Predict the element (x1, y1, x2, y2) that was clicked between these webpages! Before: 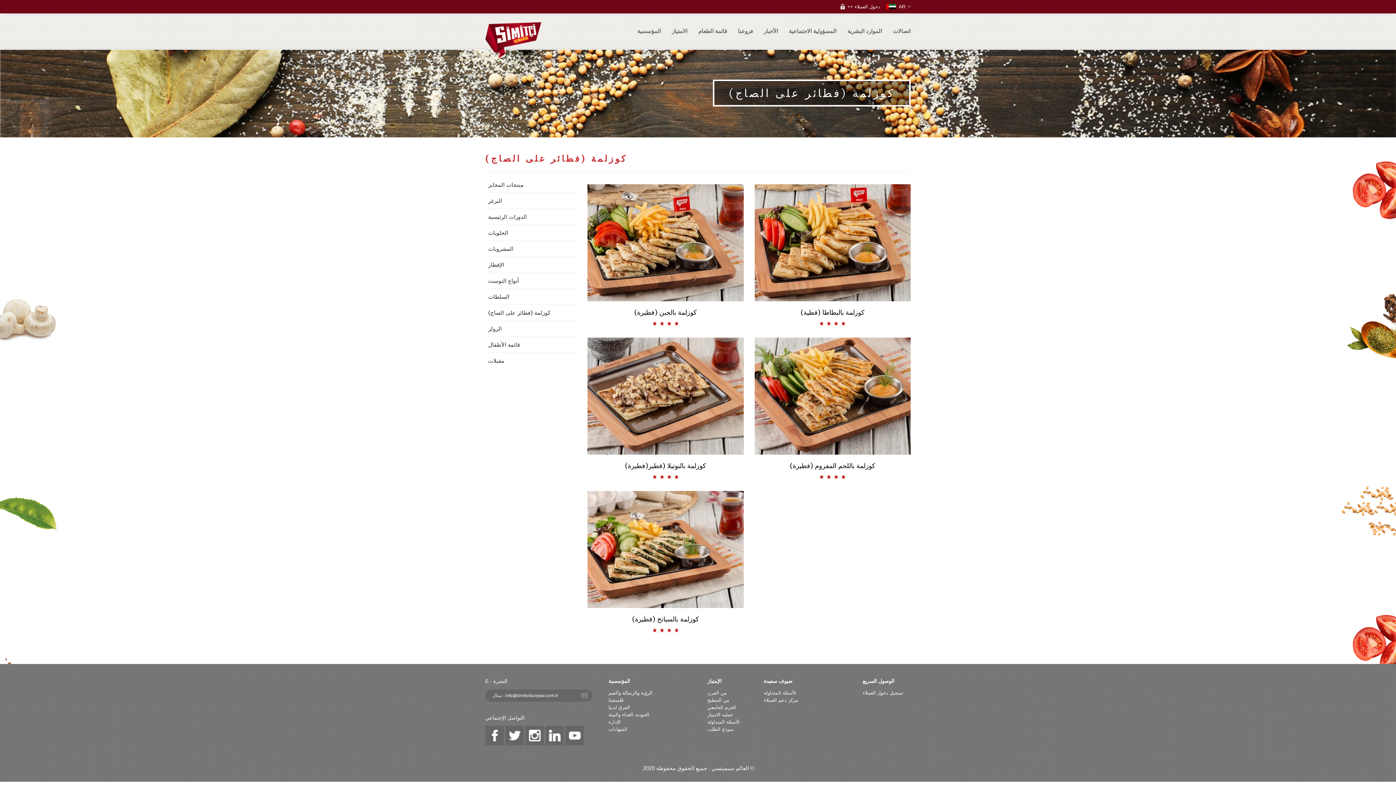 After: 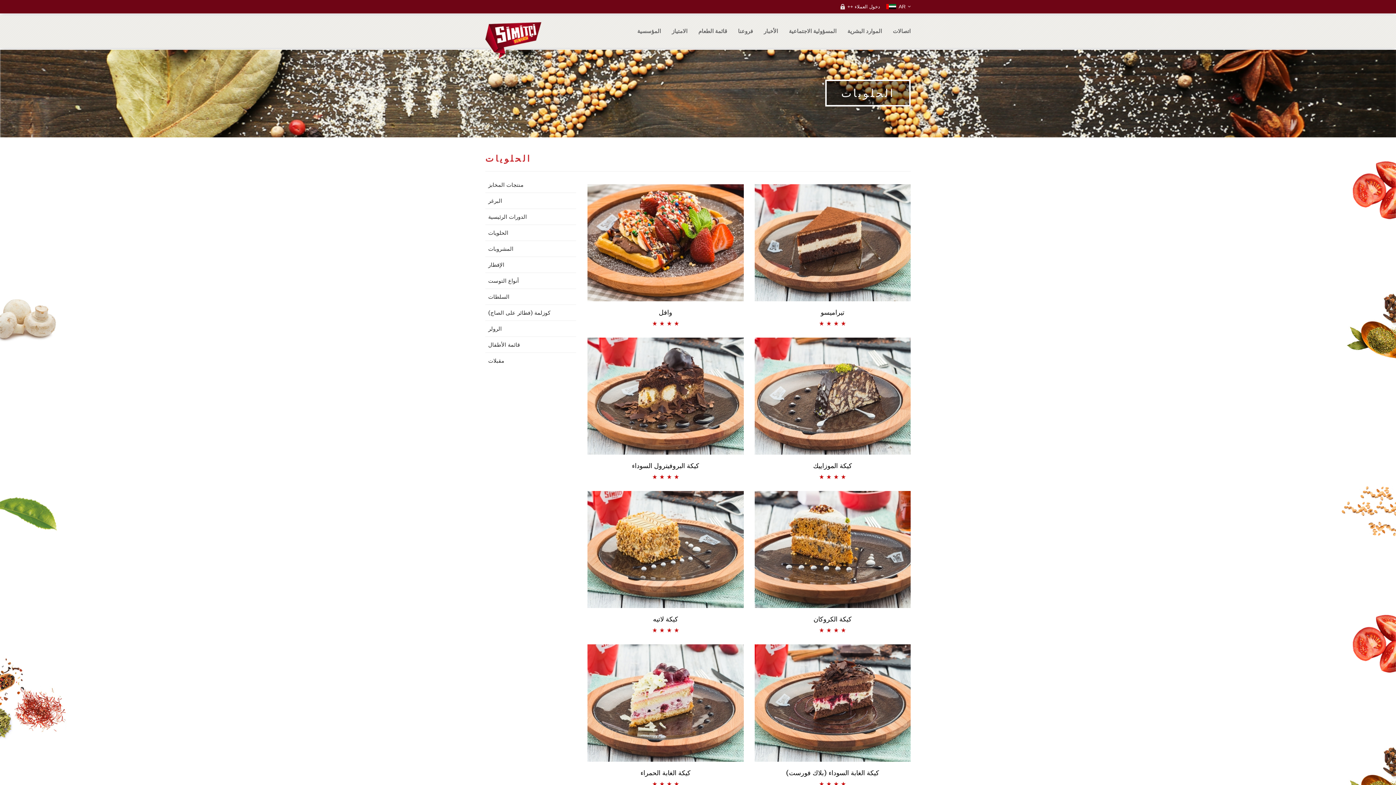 Action: bbox: (485, 225, 576, 240) label: الحلويات